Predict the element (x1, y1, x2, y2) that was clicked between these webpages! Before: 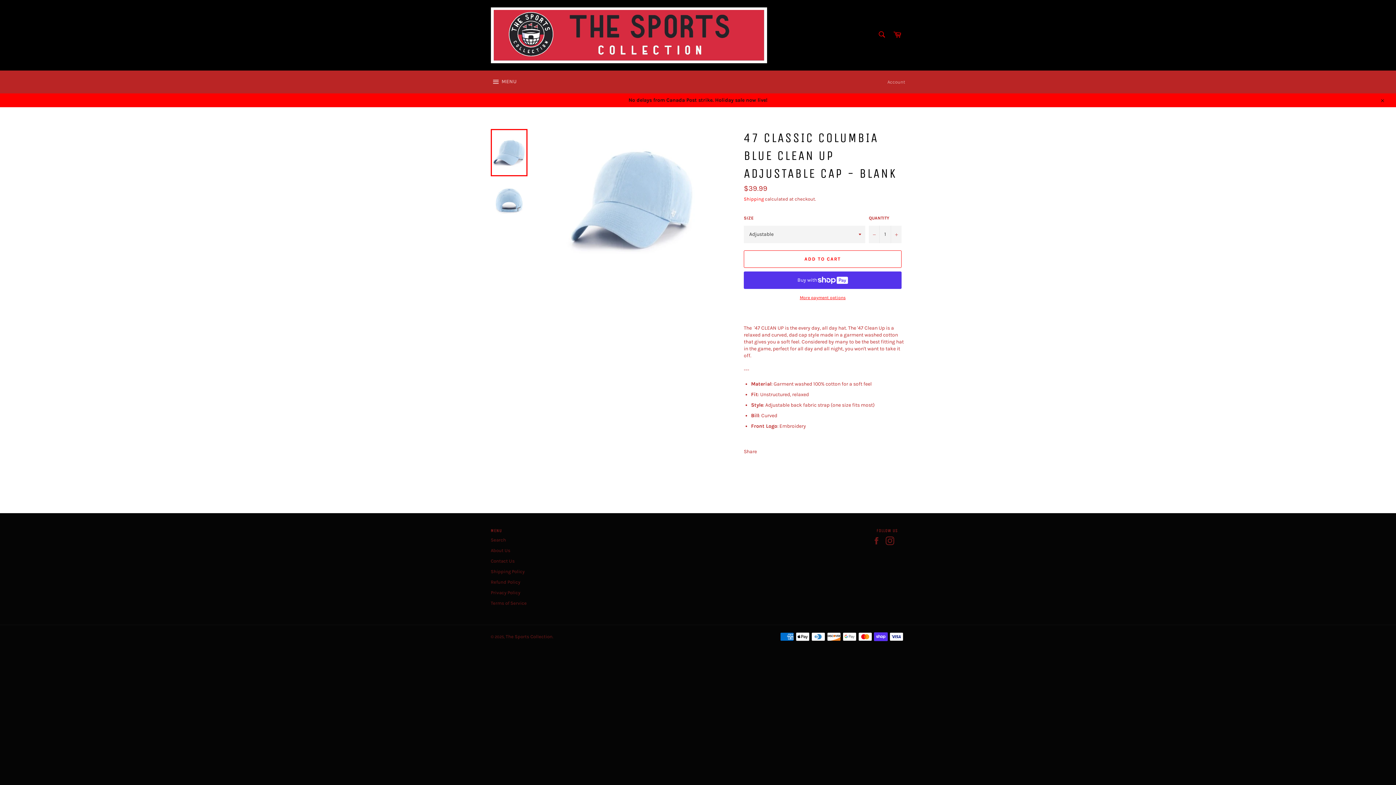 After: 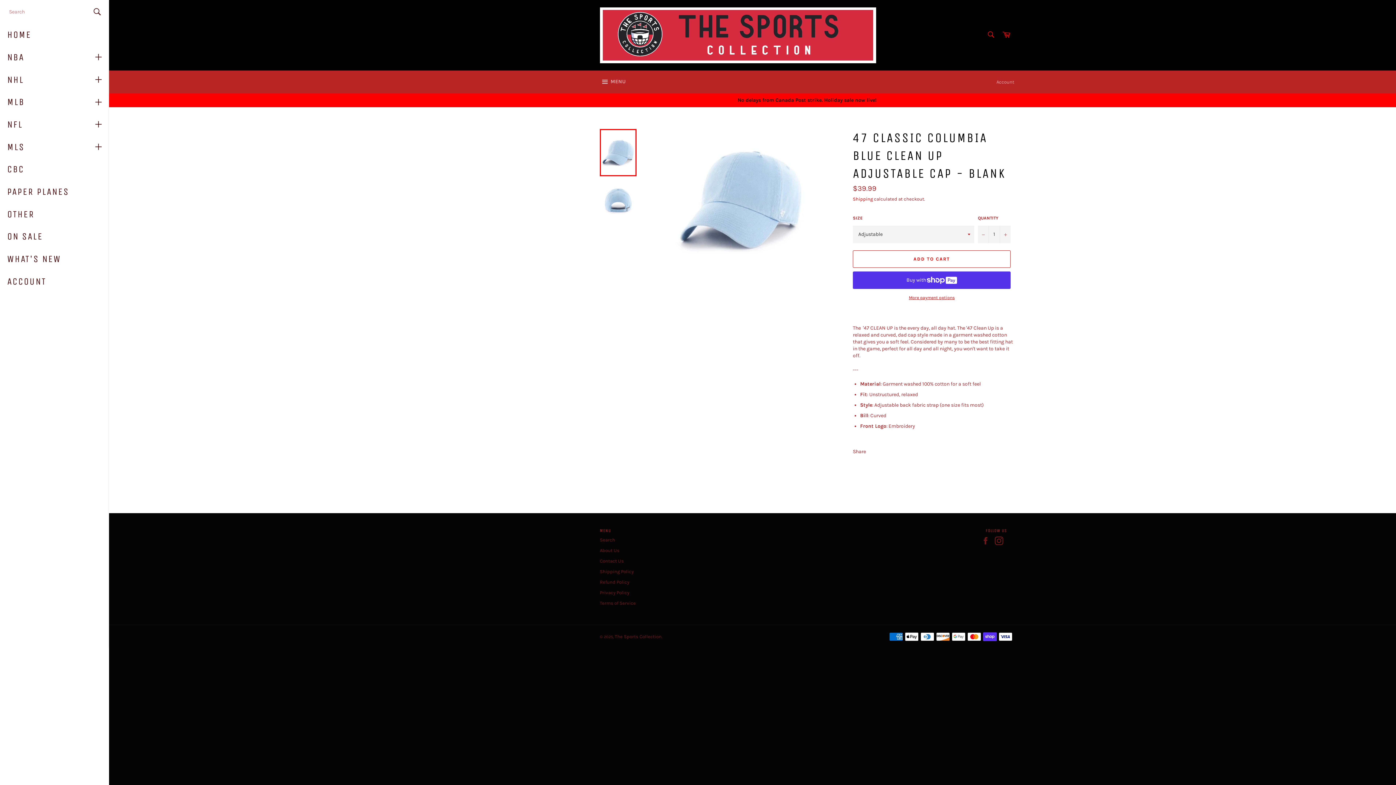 Action: label:  MENU
SITE NAVIGATION bbox: (483, 70, 524, 93)